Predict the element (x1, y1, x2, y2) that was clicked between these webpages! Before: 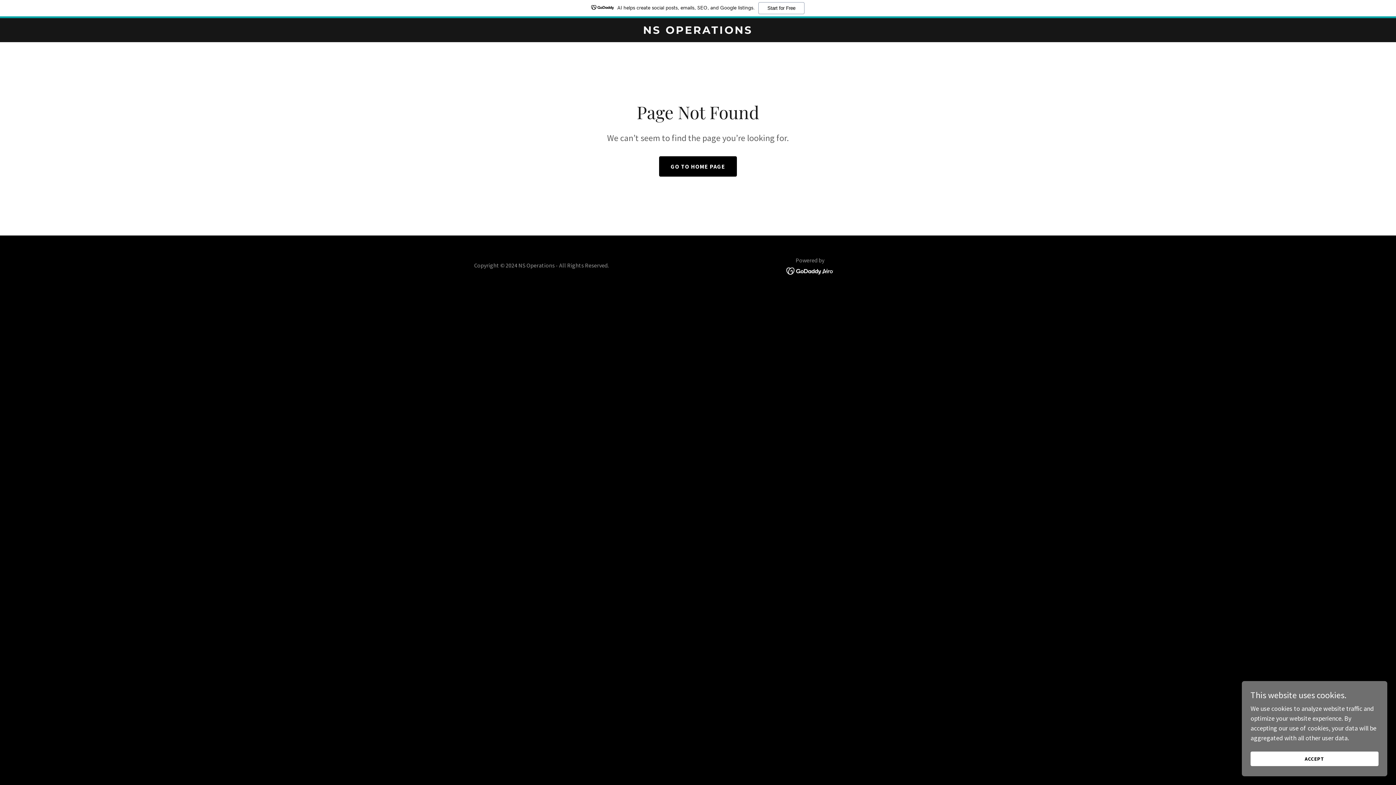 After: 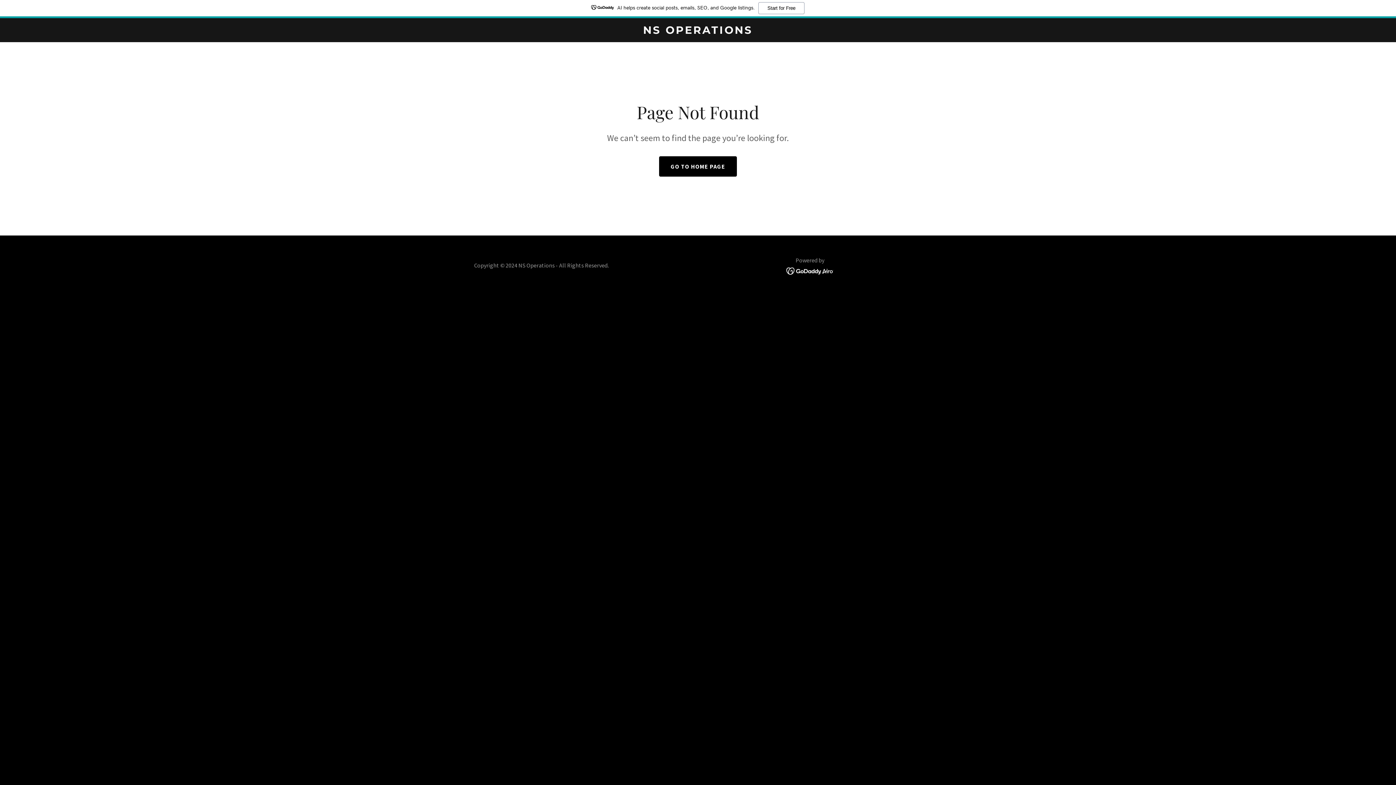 Action: label: ACCEPT bbox: (1250, 752, 1378, 766)